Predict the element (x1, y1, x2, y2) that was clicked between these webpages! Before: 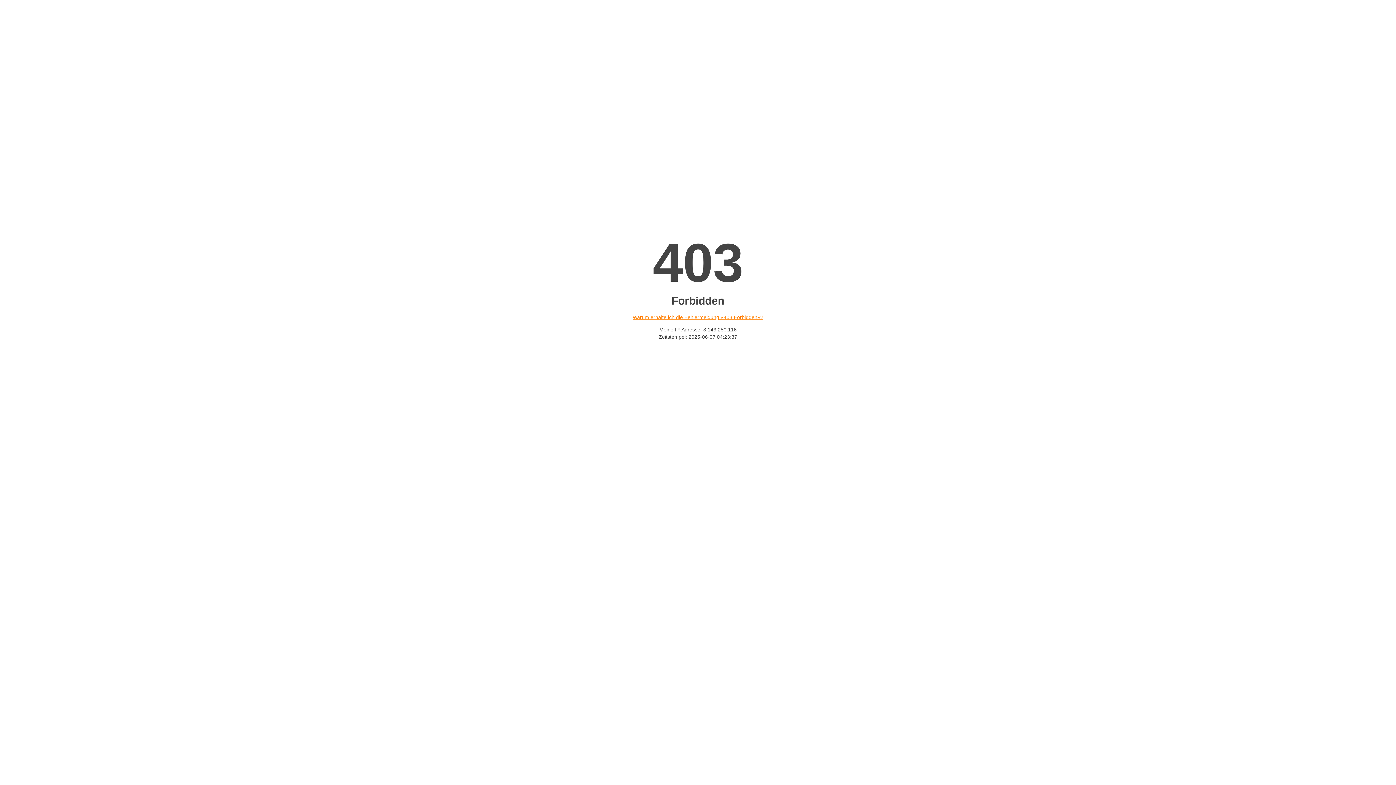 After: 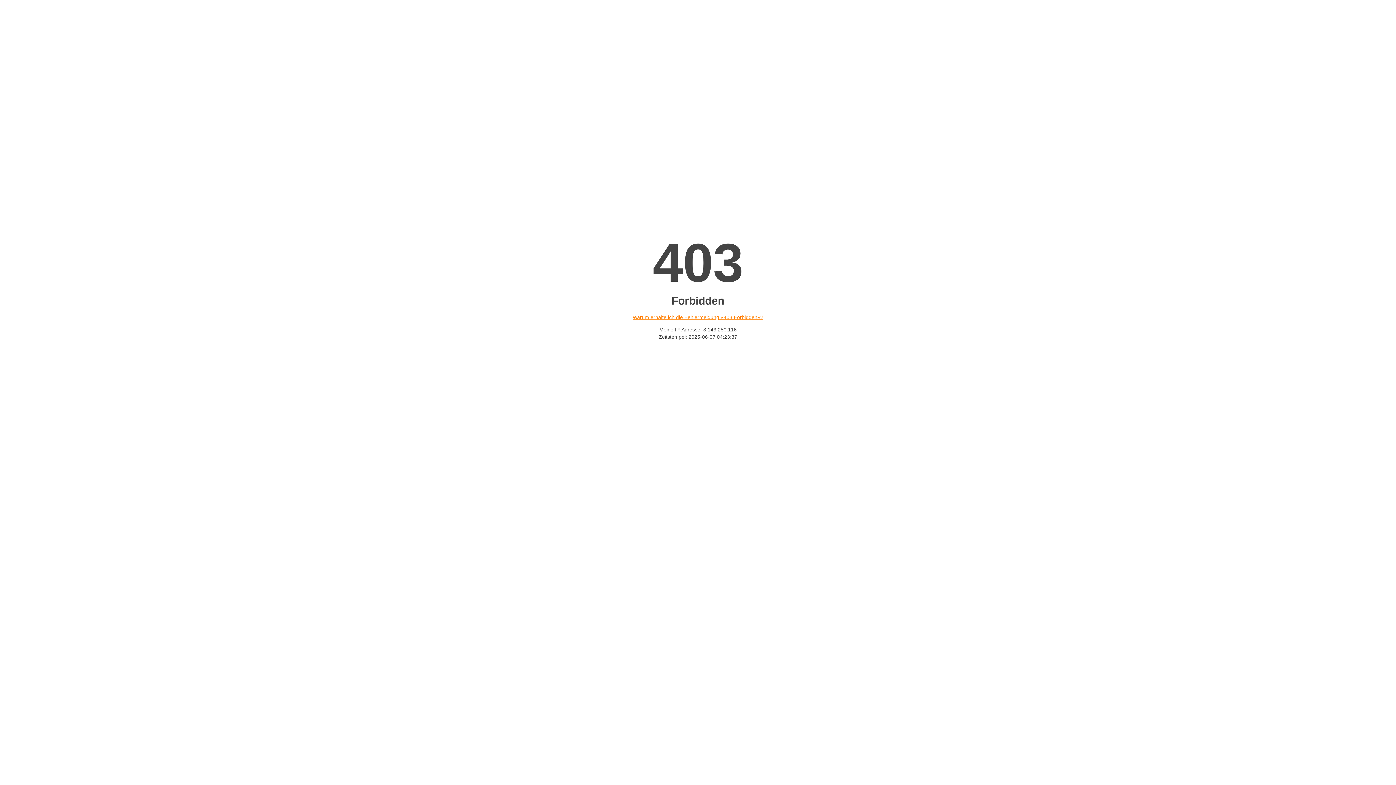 Action: bbox: (632, 314, 763, 320) label: Warum erhalte ich die Fehlermeldung «403 Forbidden»?